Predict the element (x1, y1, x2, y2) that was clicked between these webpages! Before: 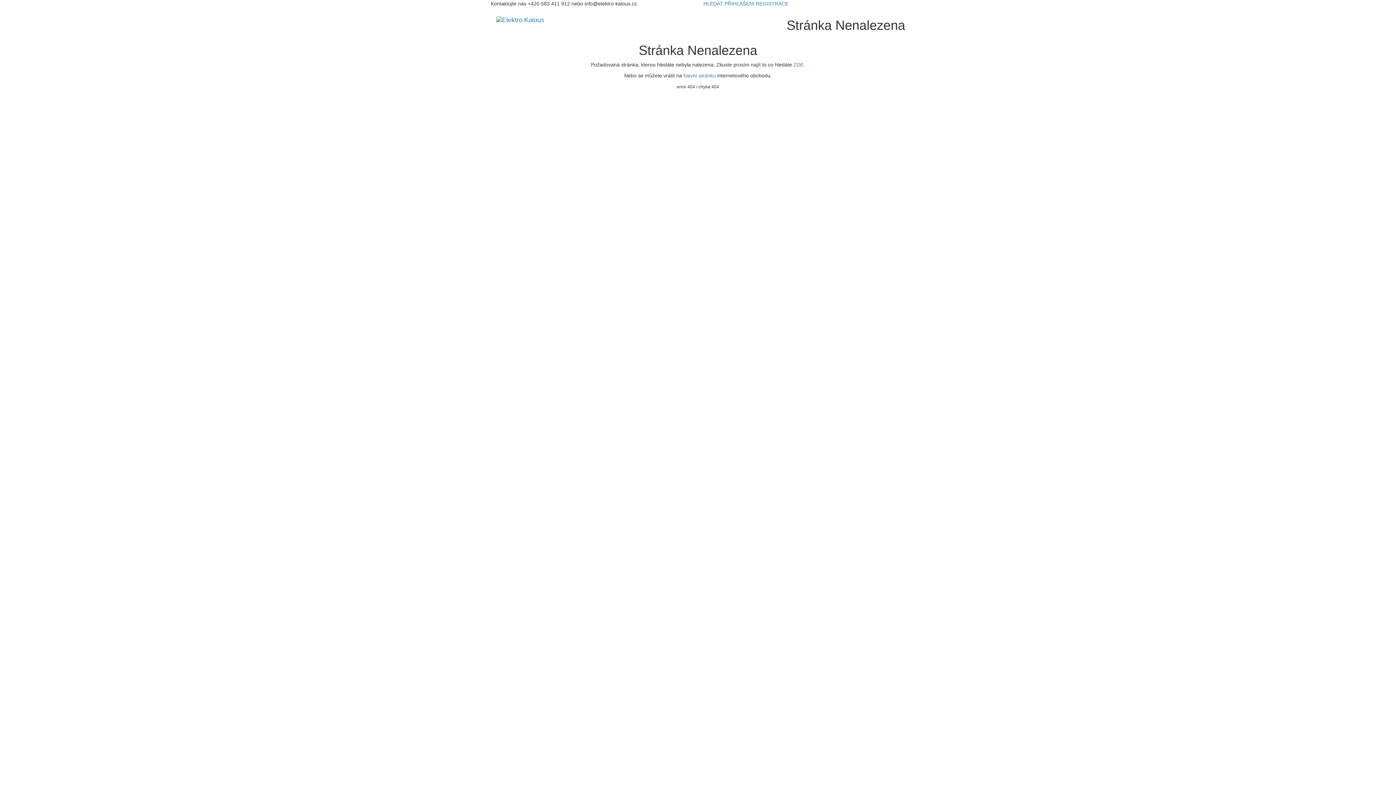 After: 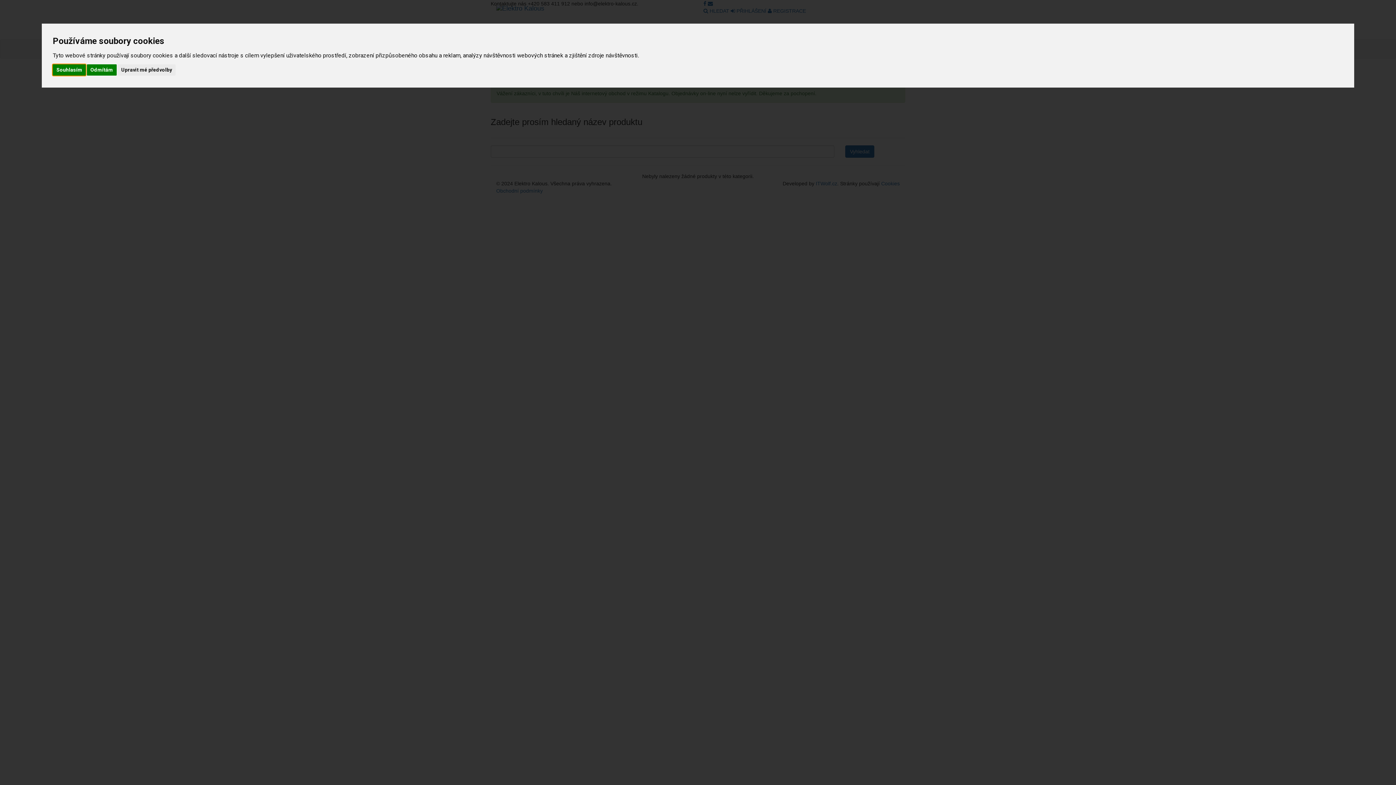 Action: bbox: (793, 61, 803, 67) label: ZDE